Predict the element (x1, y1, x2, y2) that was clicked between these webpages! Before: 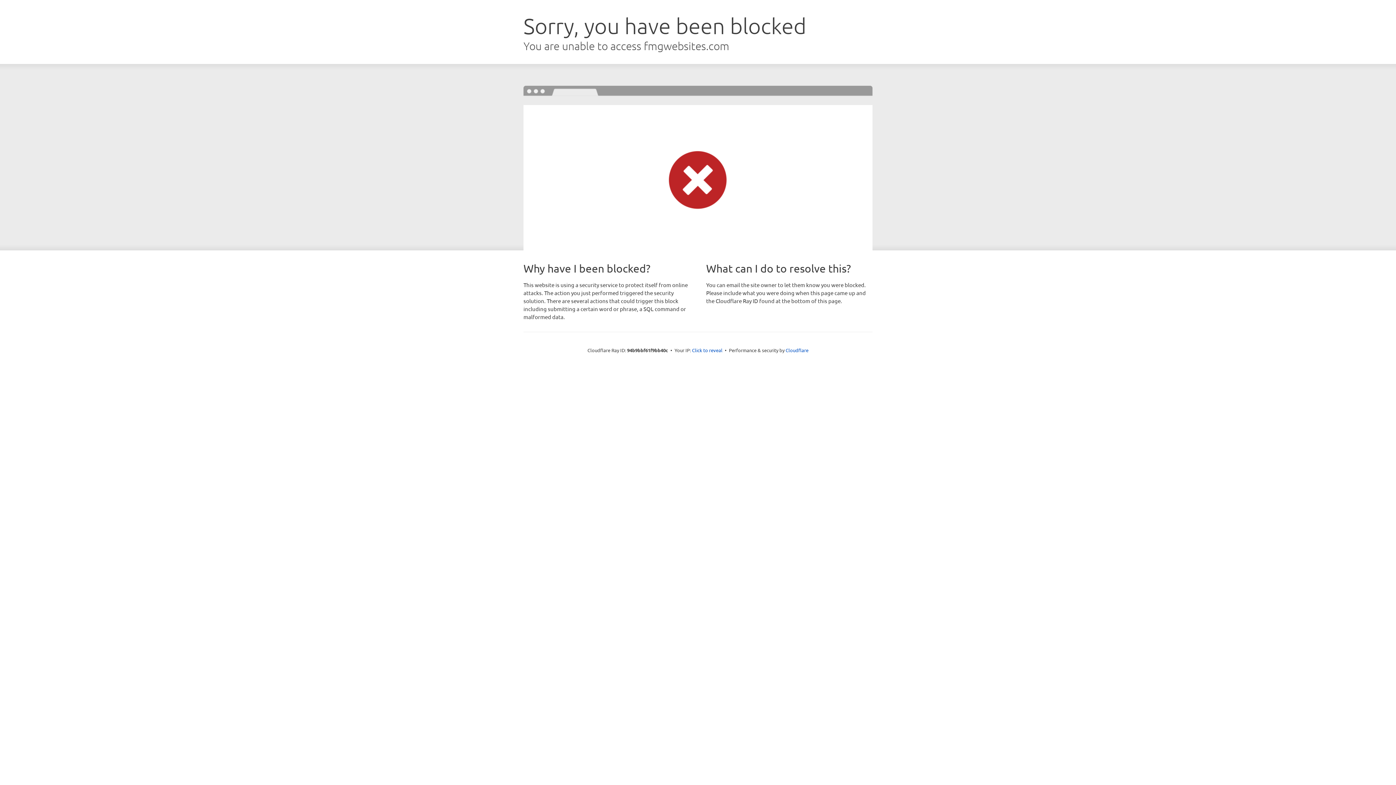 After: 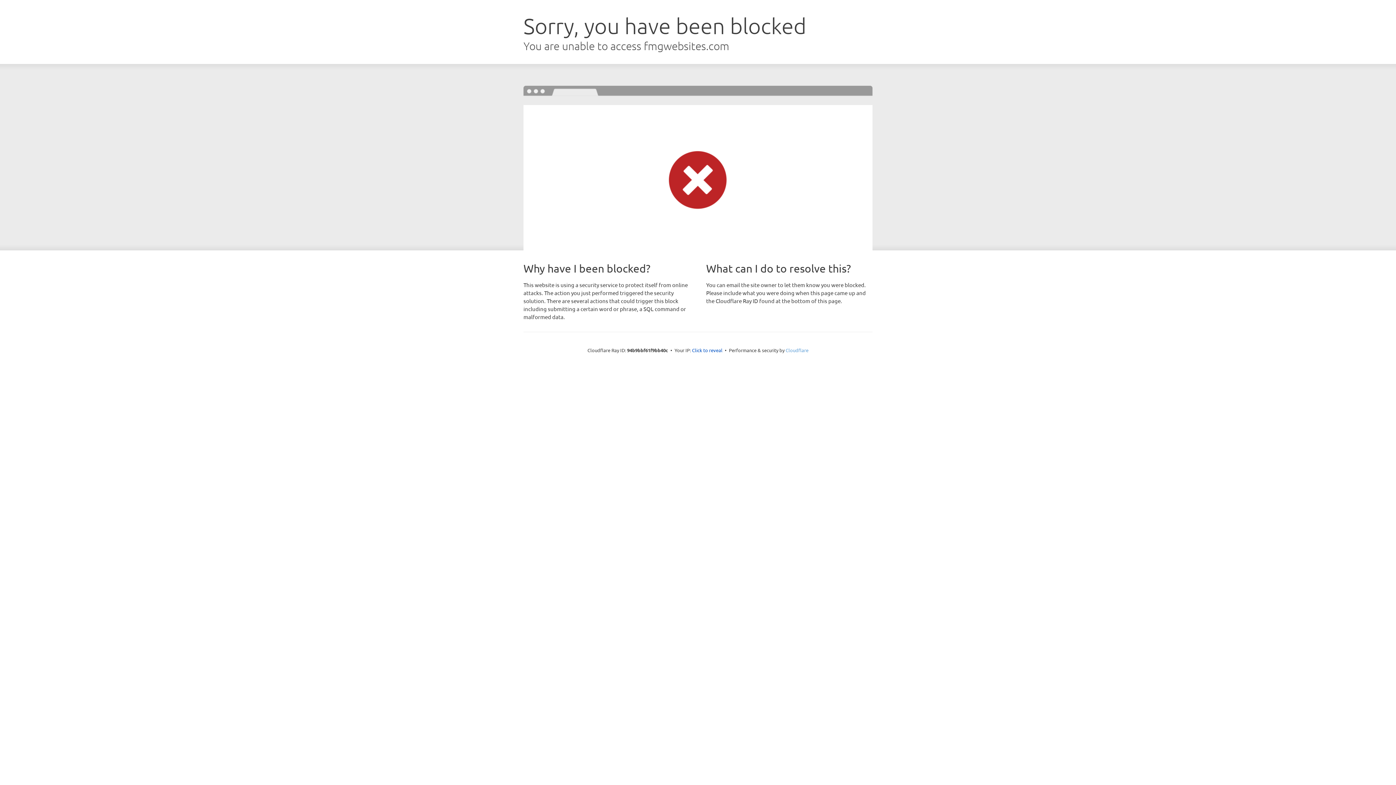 Action: bbox: (785, 347, 808, 353) label: Cloudflare